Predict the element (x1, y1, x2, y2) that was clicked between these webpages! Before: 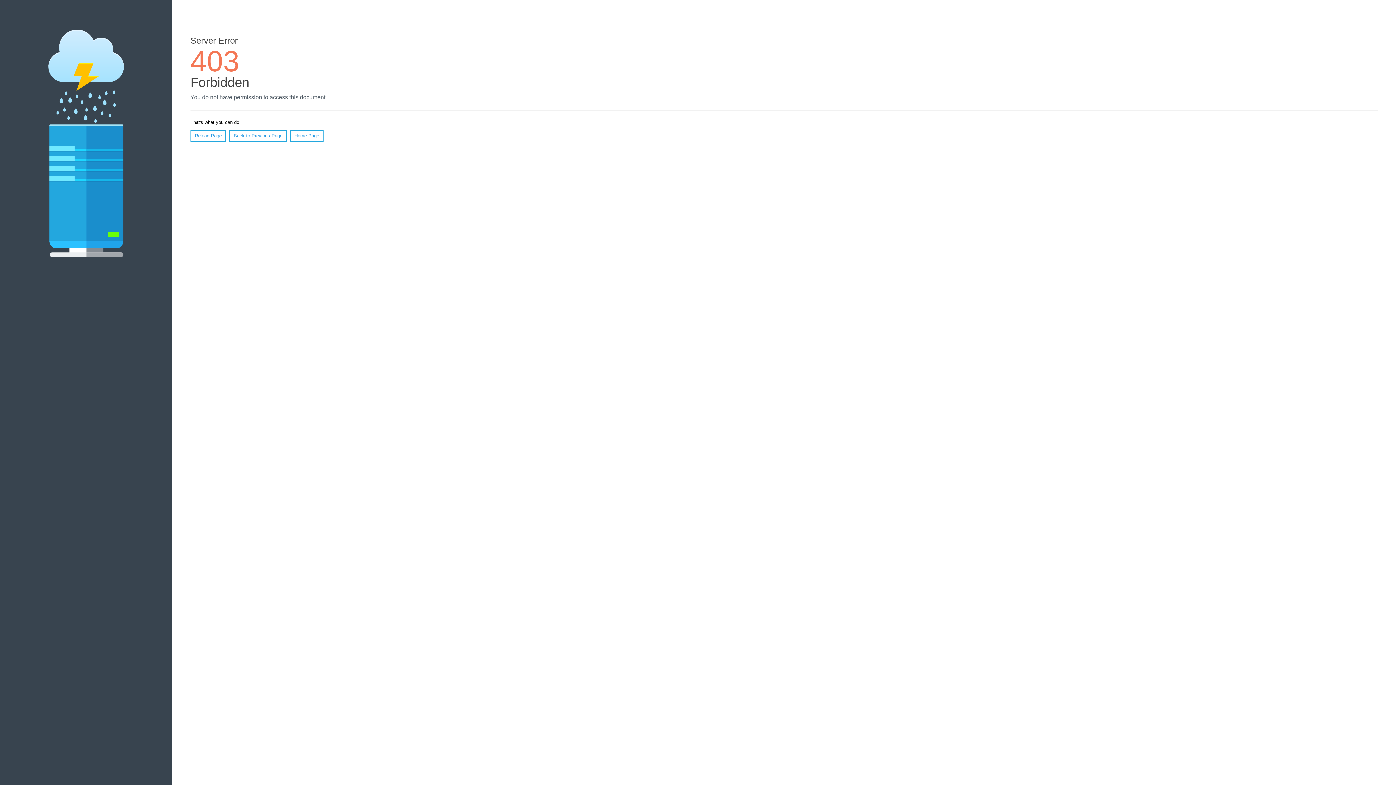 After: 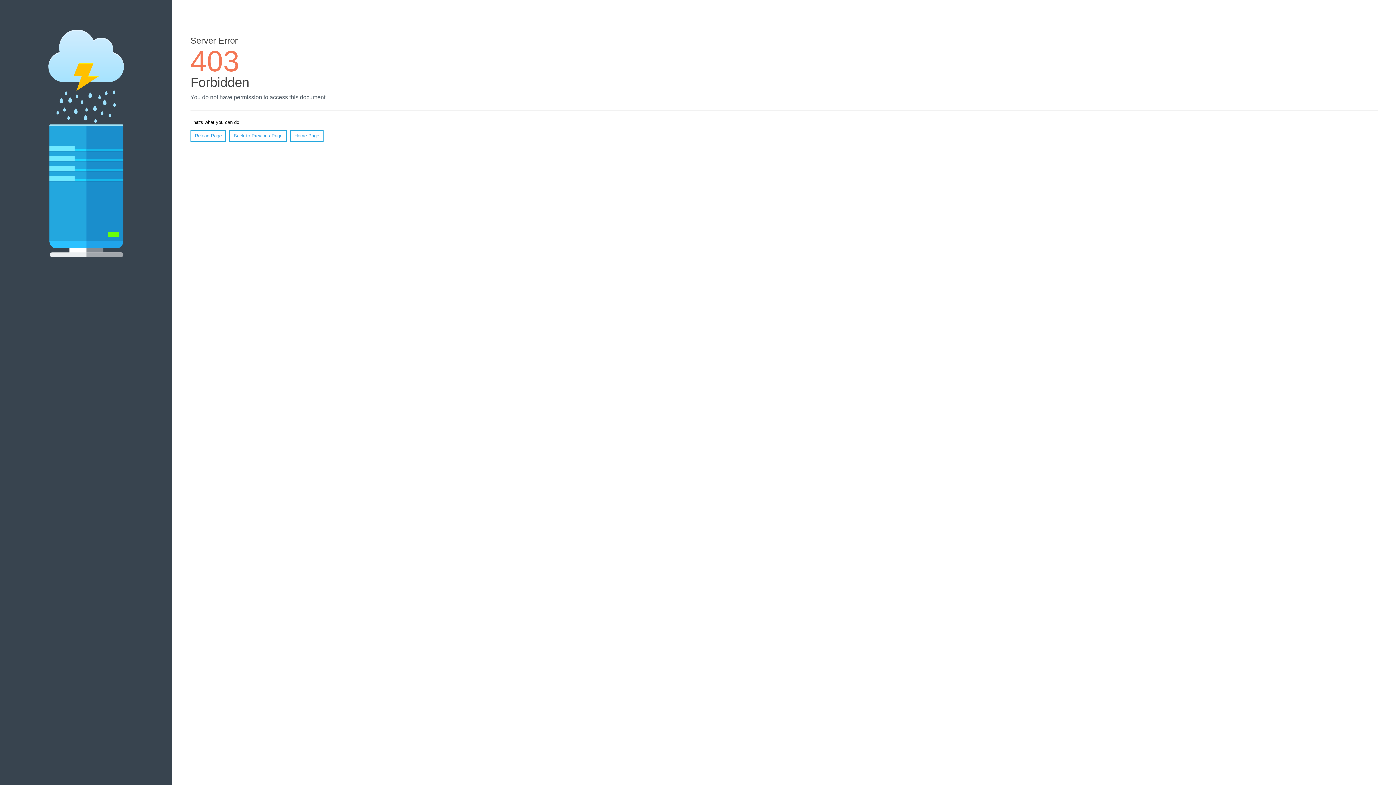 Action: bbox: (190, 130, 226, 141) label: Reload Page